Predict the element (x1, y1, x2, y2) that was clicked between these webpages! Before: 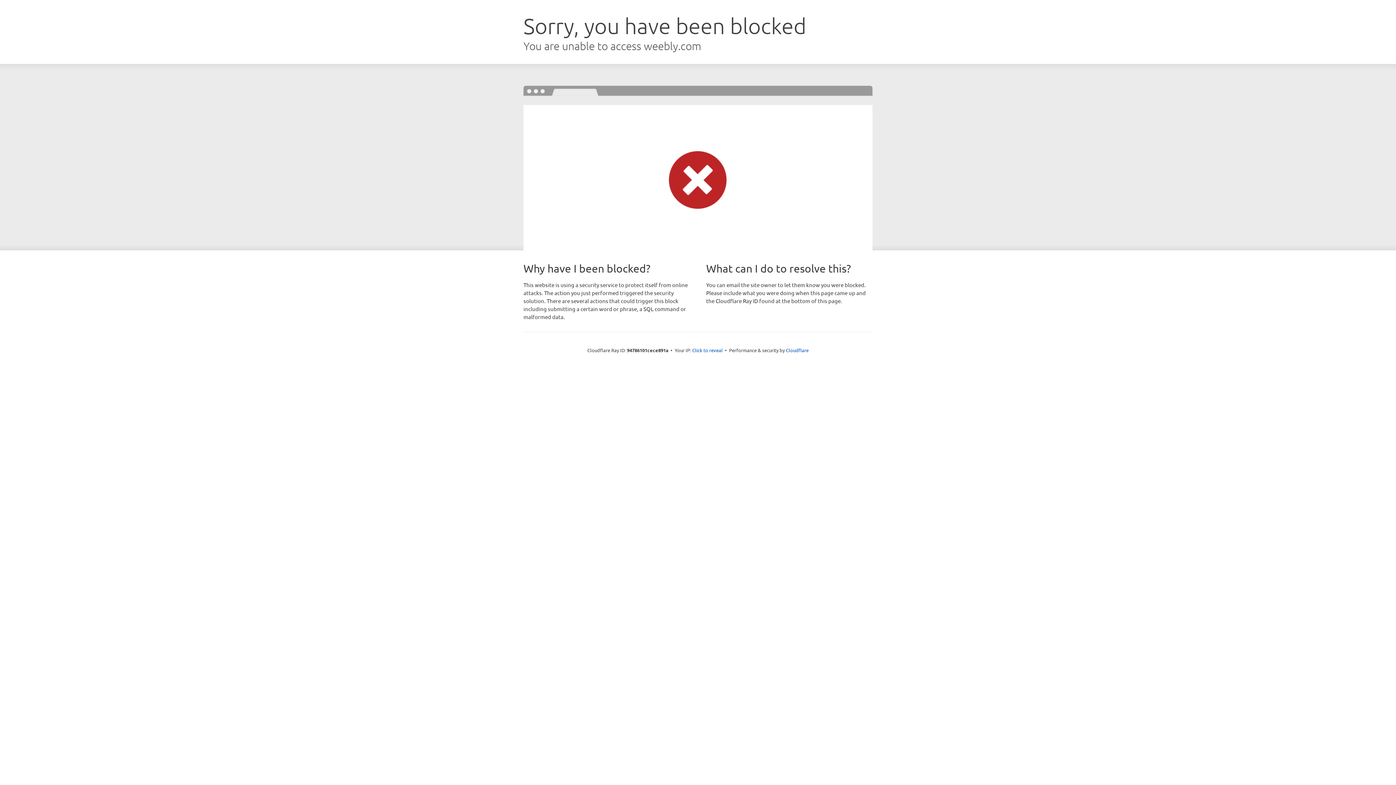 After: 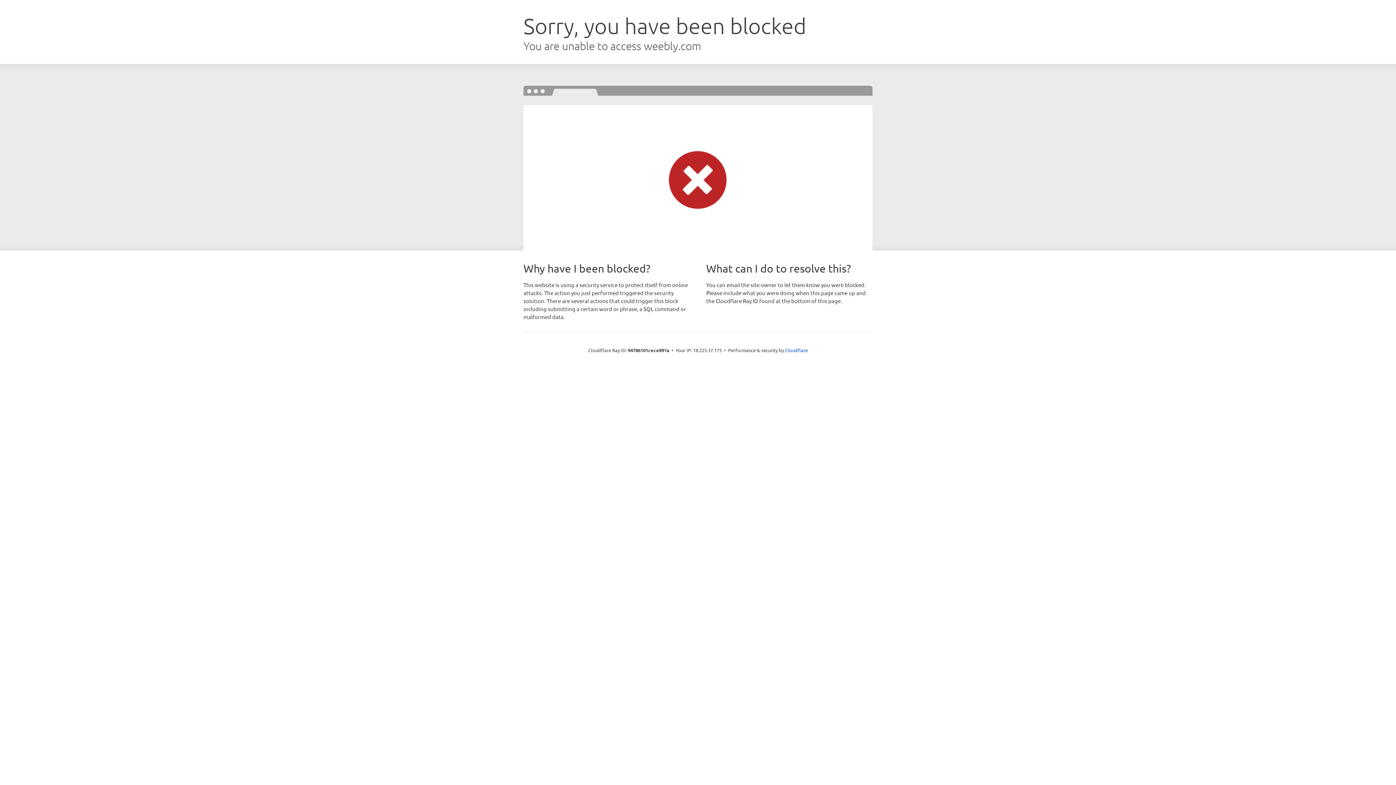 Action: label: Click to reveal bbox: (692, 346, 722, 353)